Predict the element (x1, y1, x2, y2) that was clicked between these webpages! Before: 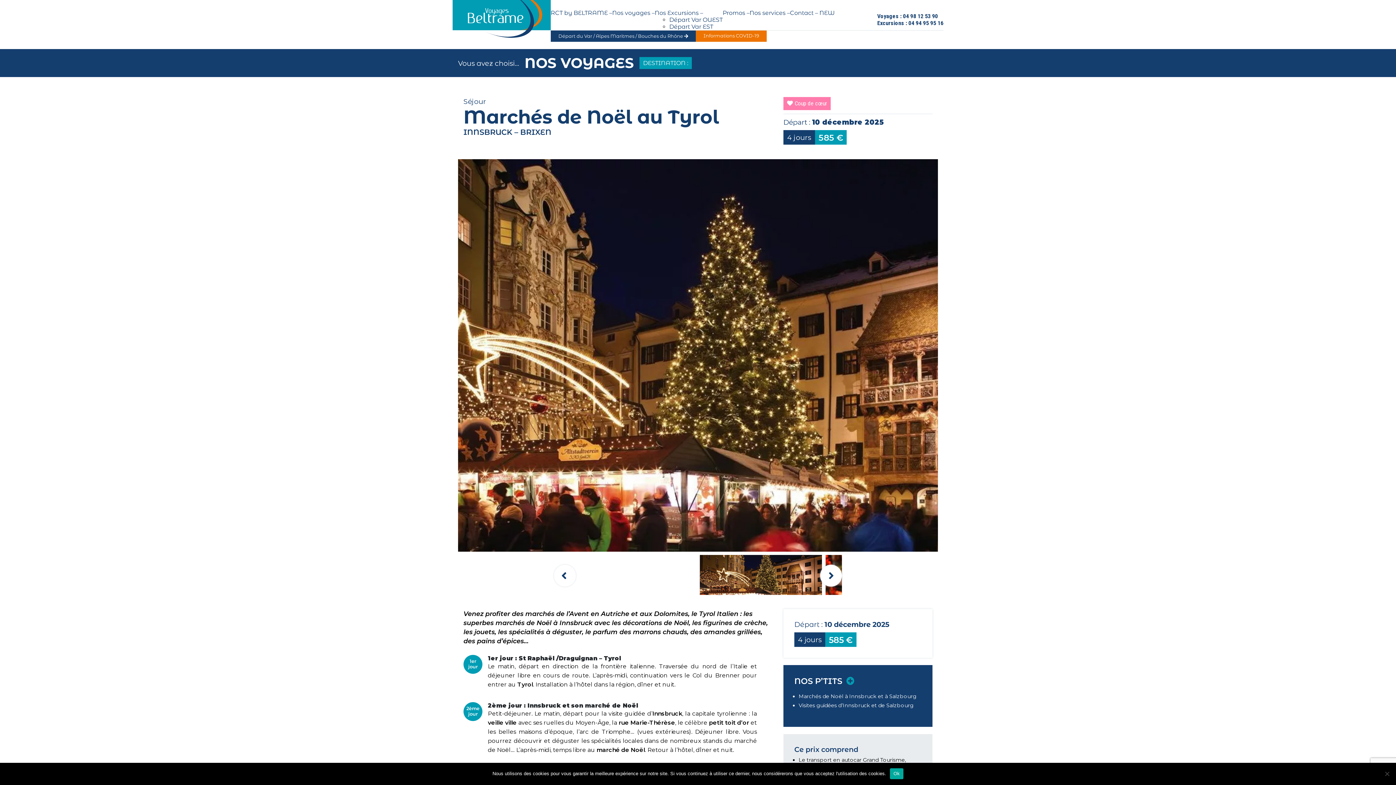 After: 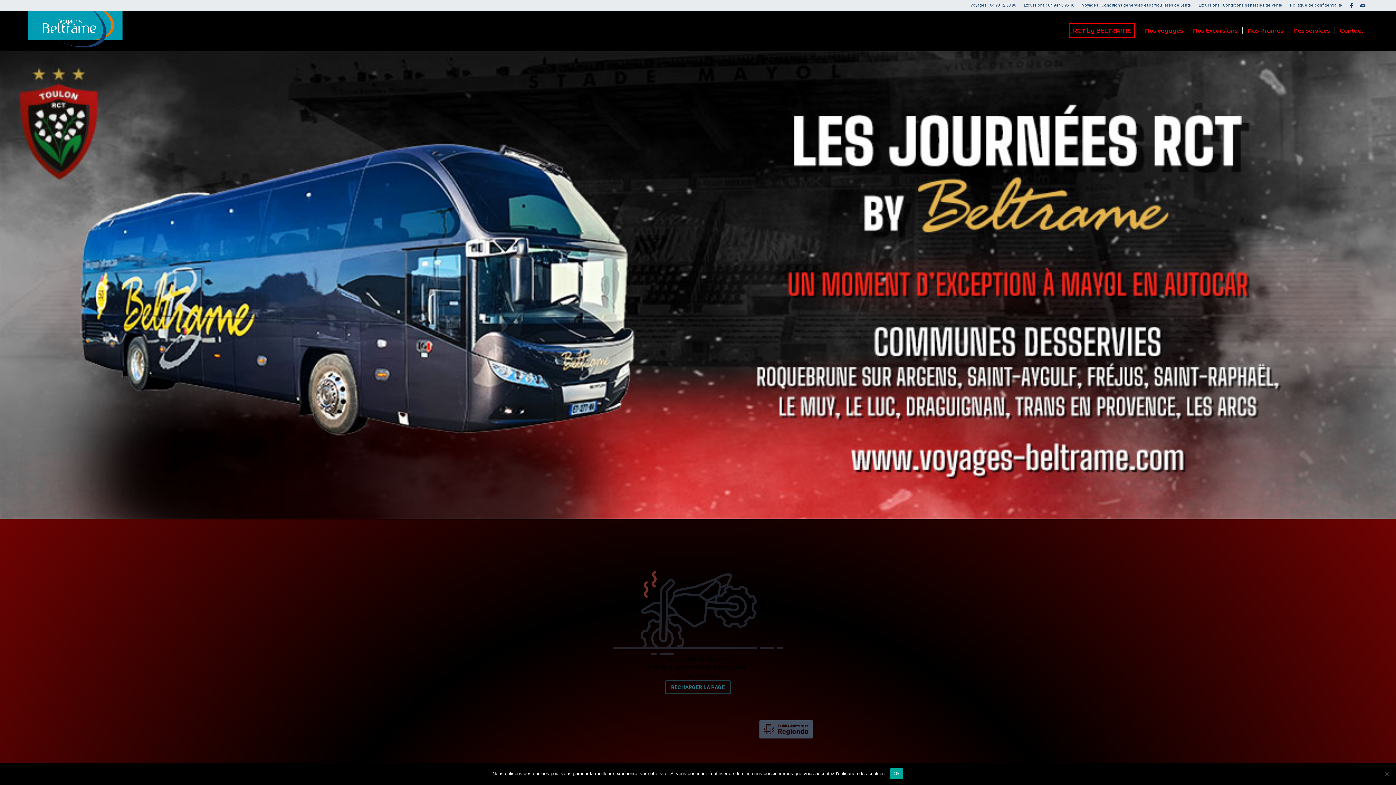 Action: label: RCT by BELTRAME – bbox: (550, 9, 612, 16)